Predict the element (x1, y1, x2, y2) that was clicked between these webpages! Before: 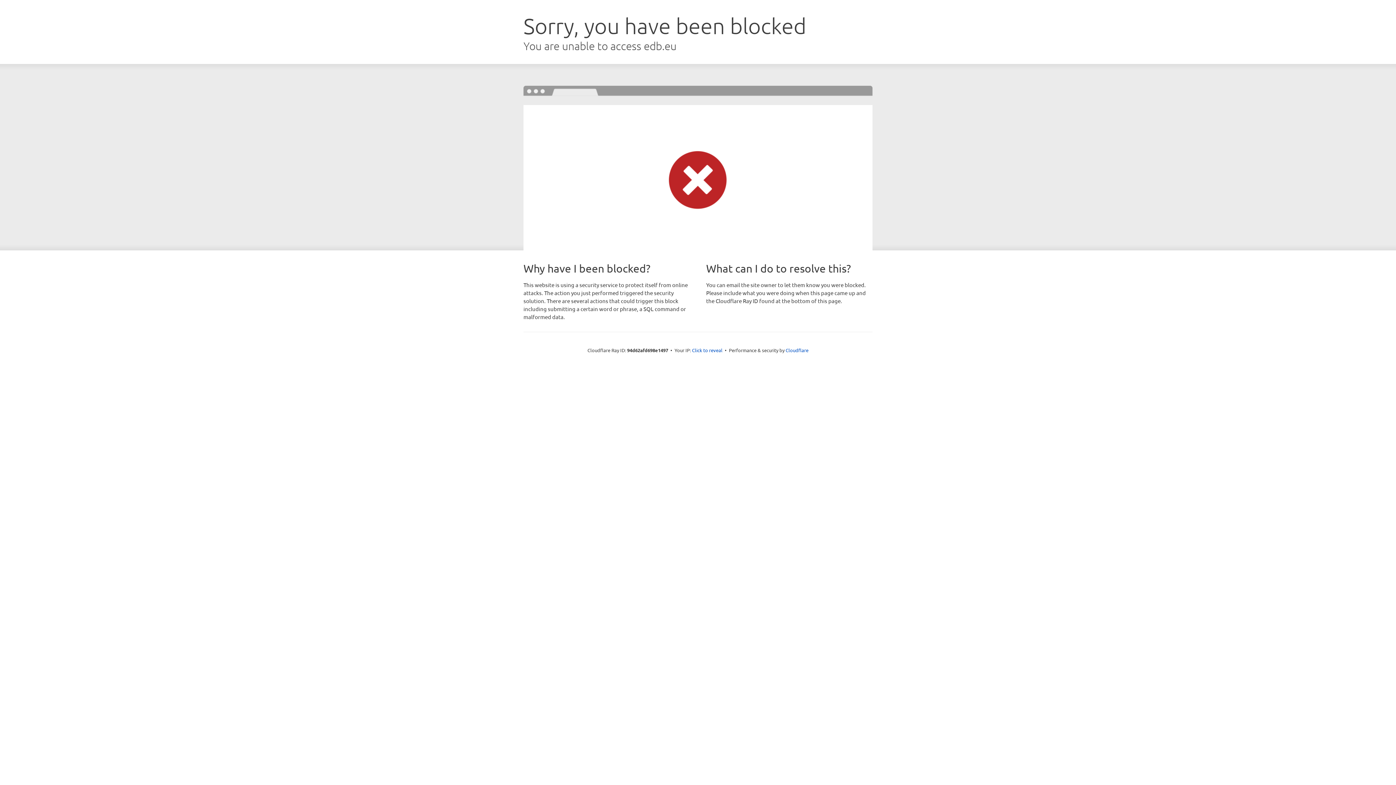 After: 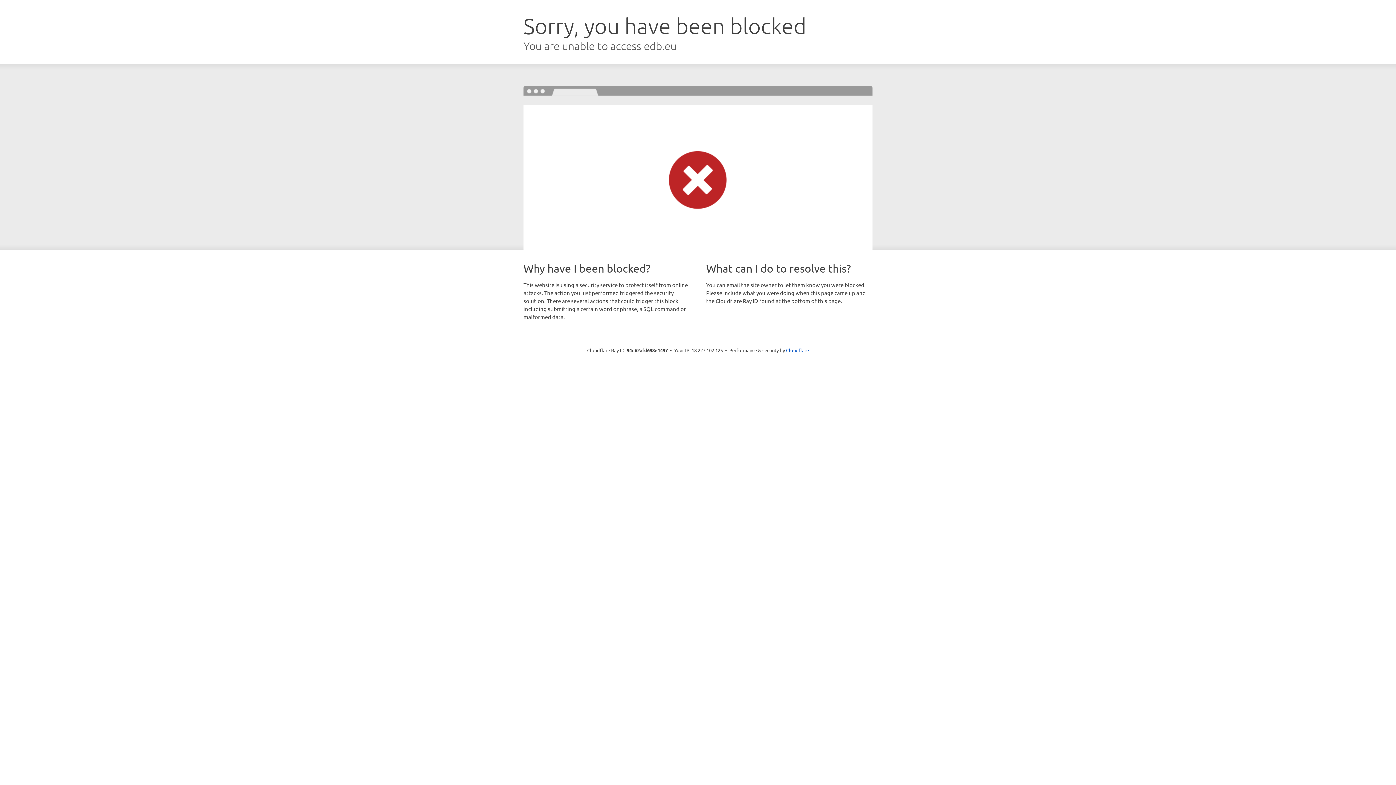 Action: bbox: (692, 346, 722, 353) label: Click to reveal